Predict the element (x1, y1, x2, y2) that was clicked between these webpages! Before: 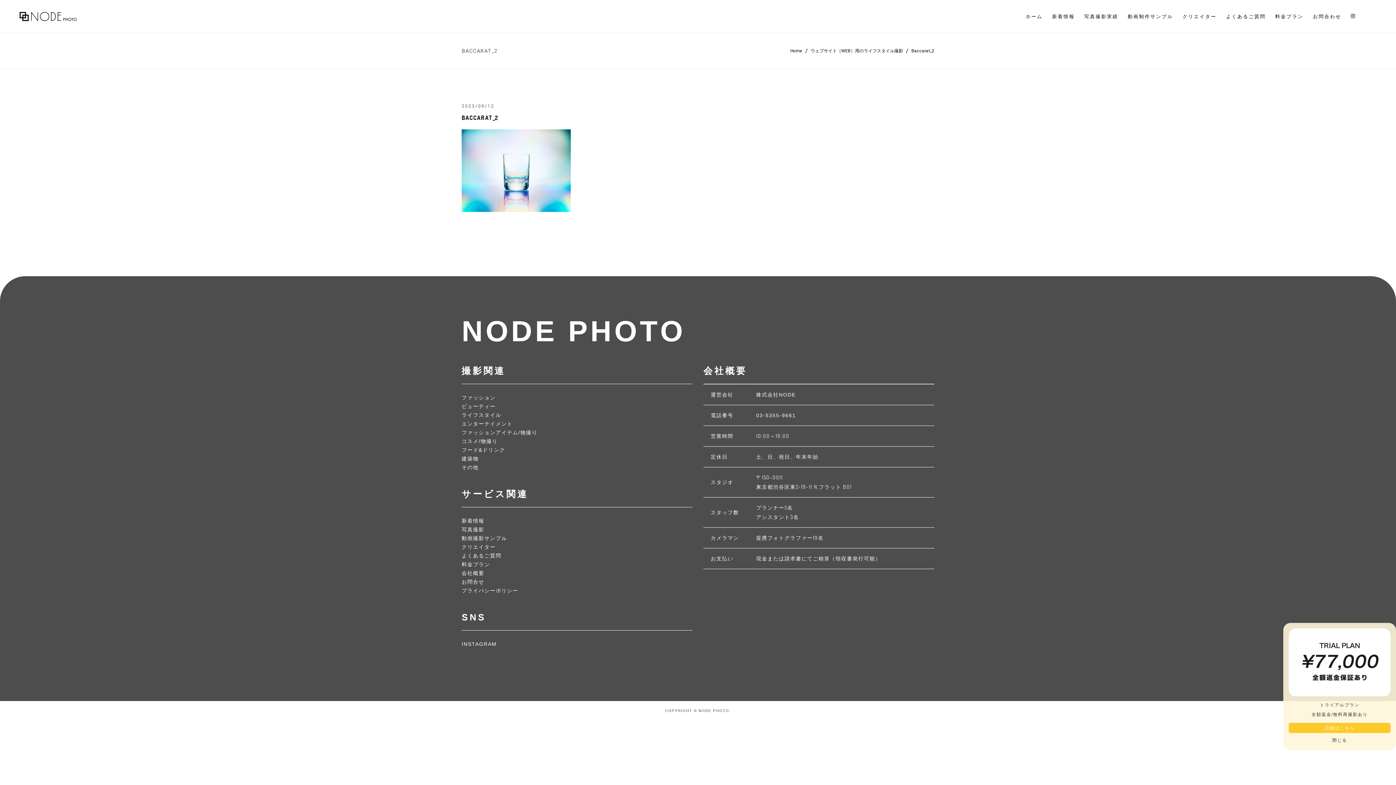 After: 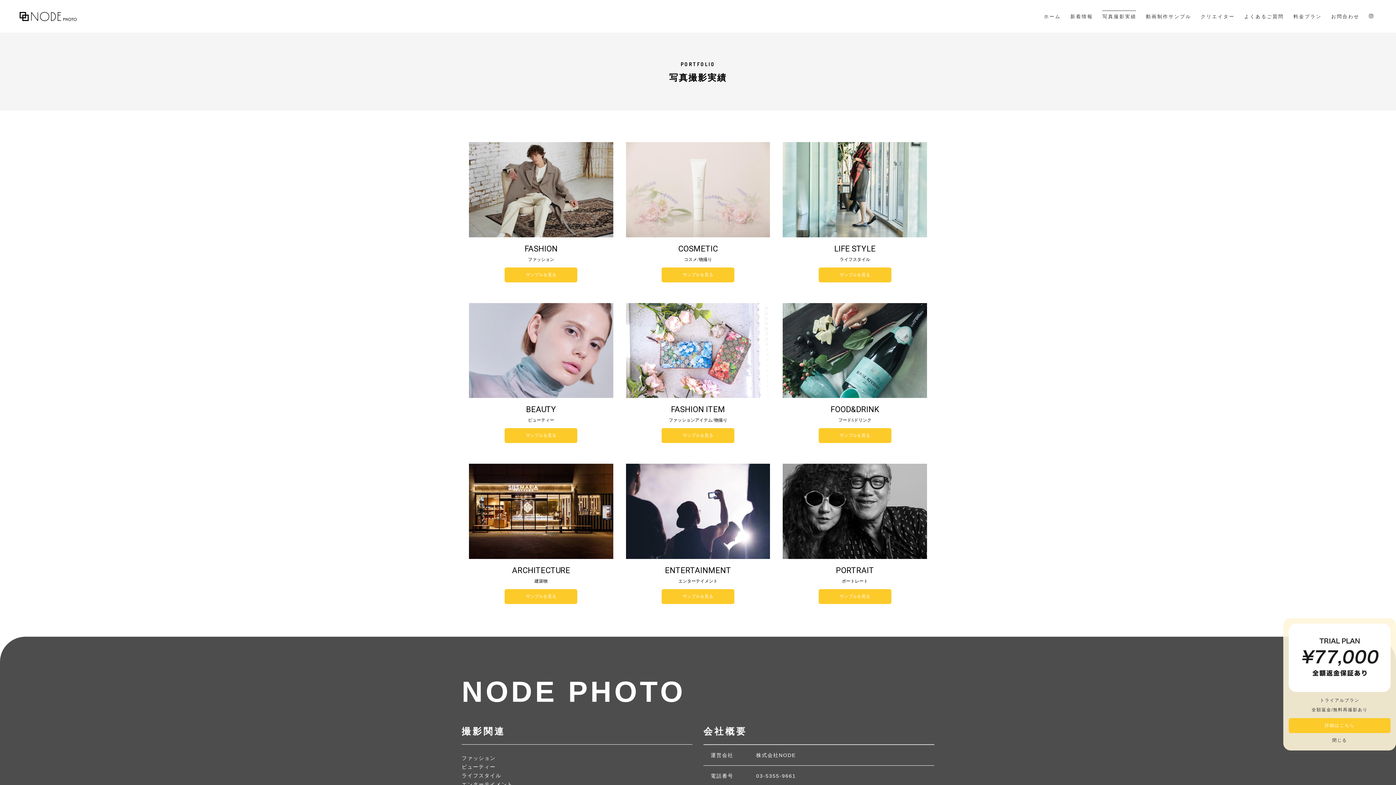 Action: label: 写真撮影実績 bbox: (1079, 0, 1123, 32)